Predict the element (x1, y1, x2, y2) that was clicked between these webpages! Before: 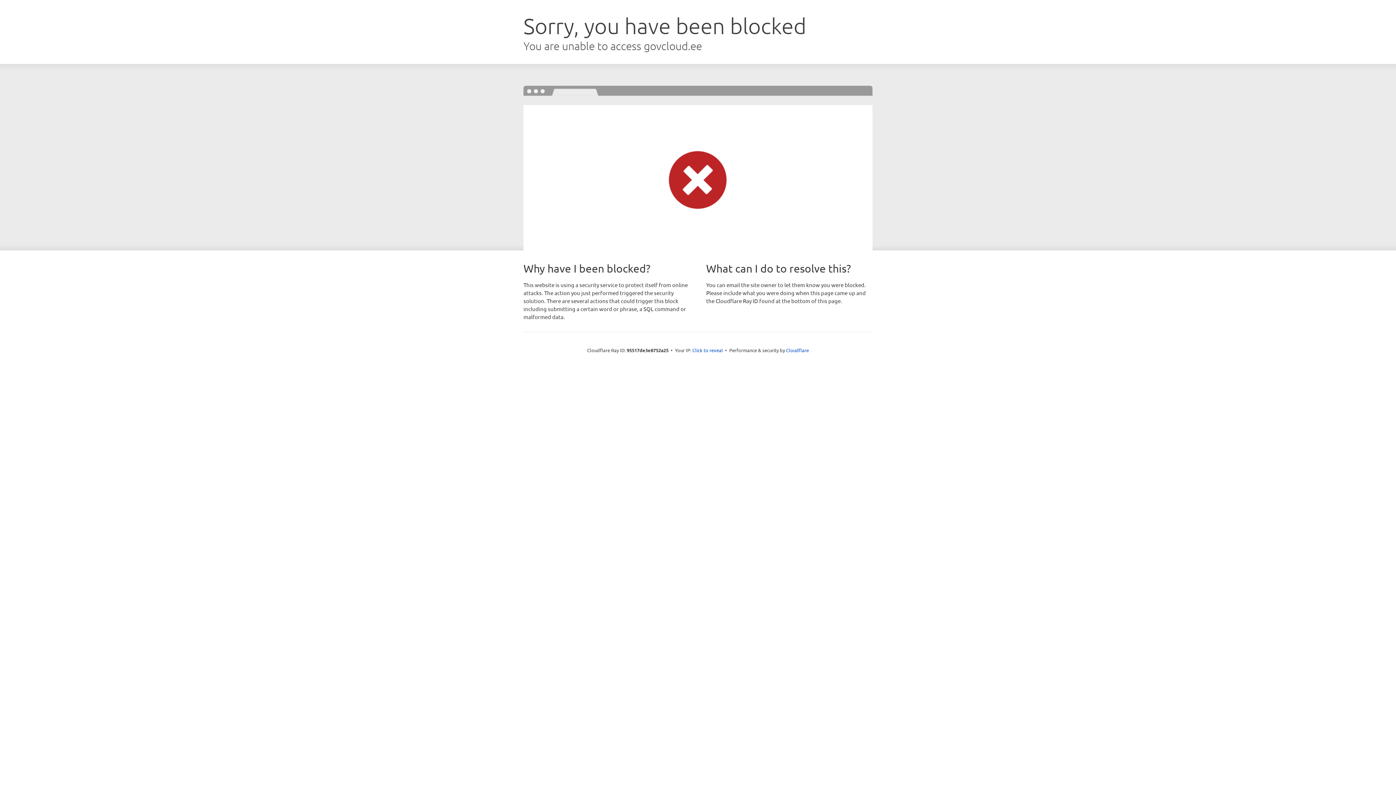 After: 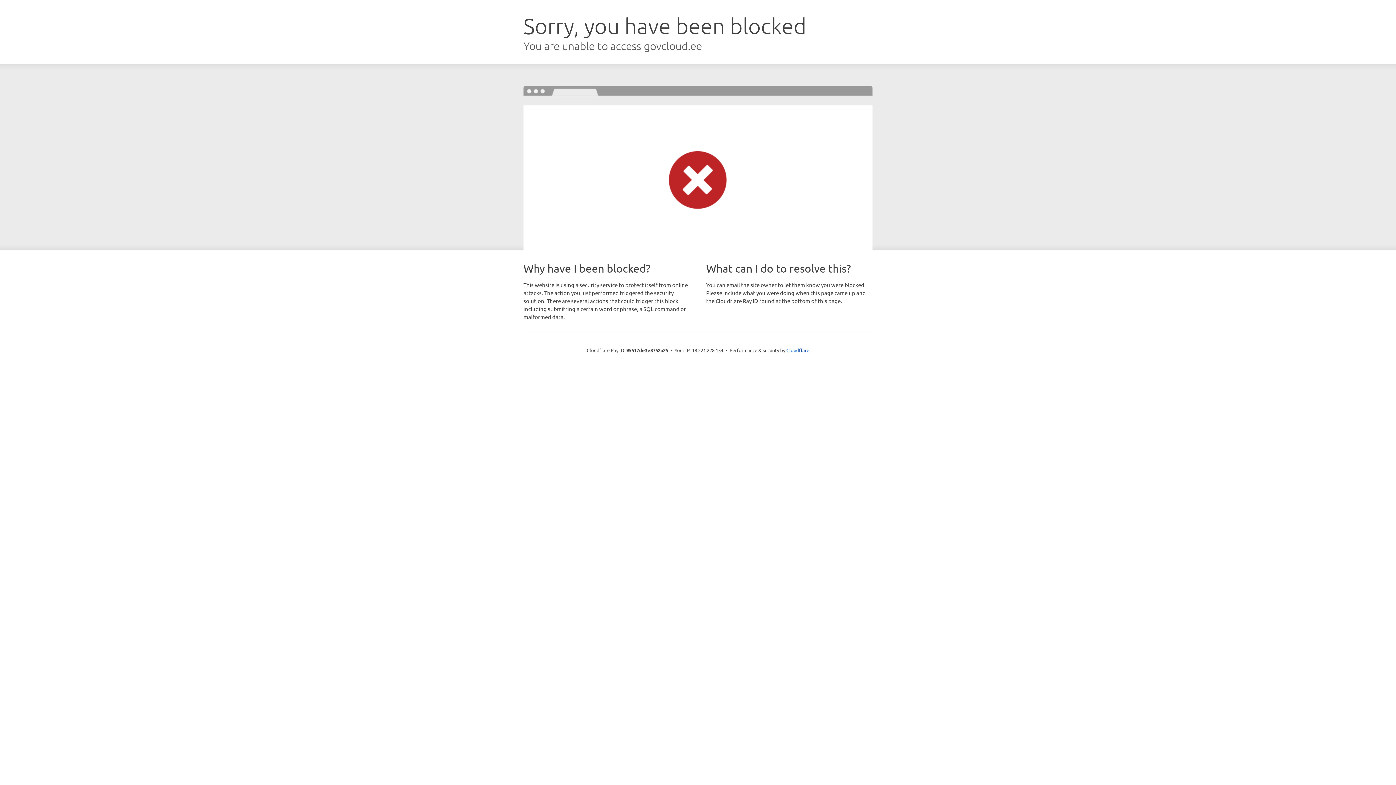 Action: bbox: (692, 346, 723, 353) label: Click to reveal